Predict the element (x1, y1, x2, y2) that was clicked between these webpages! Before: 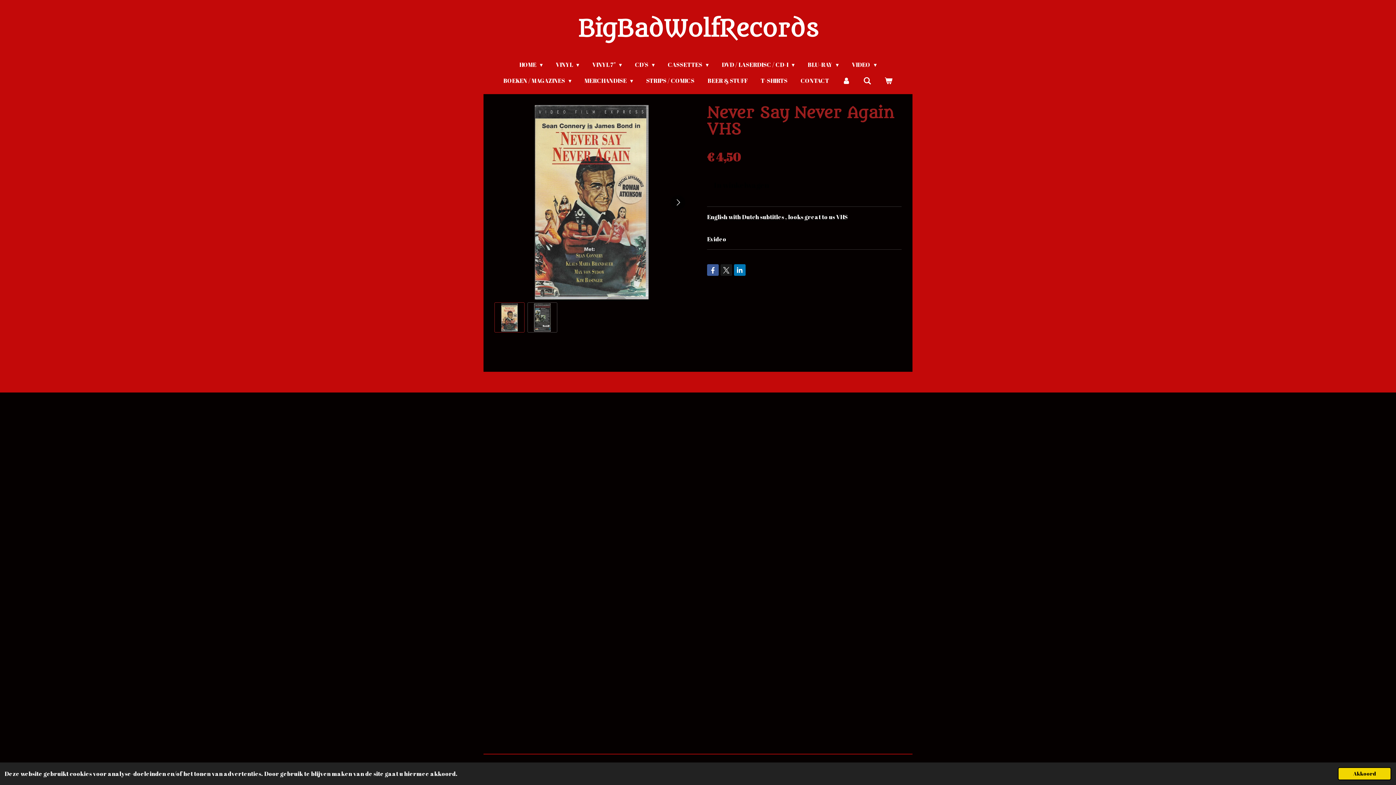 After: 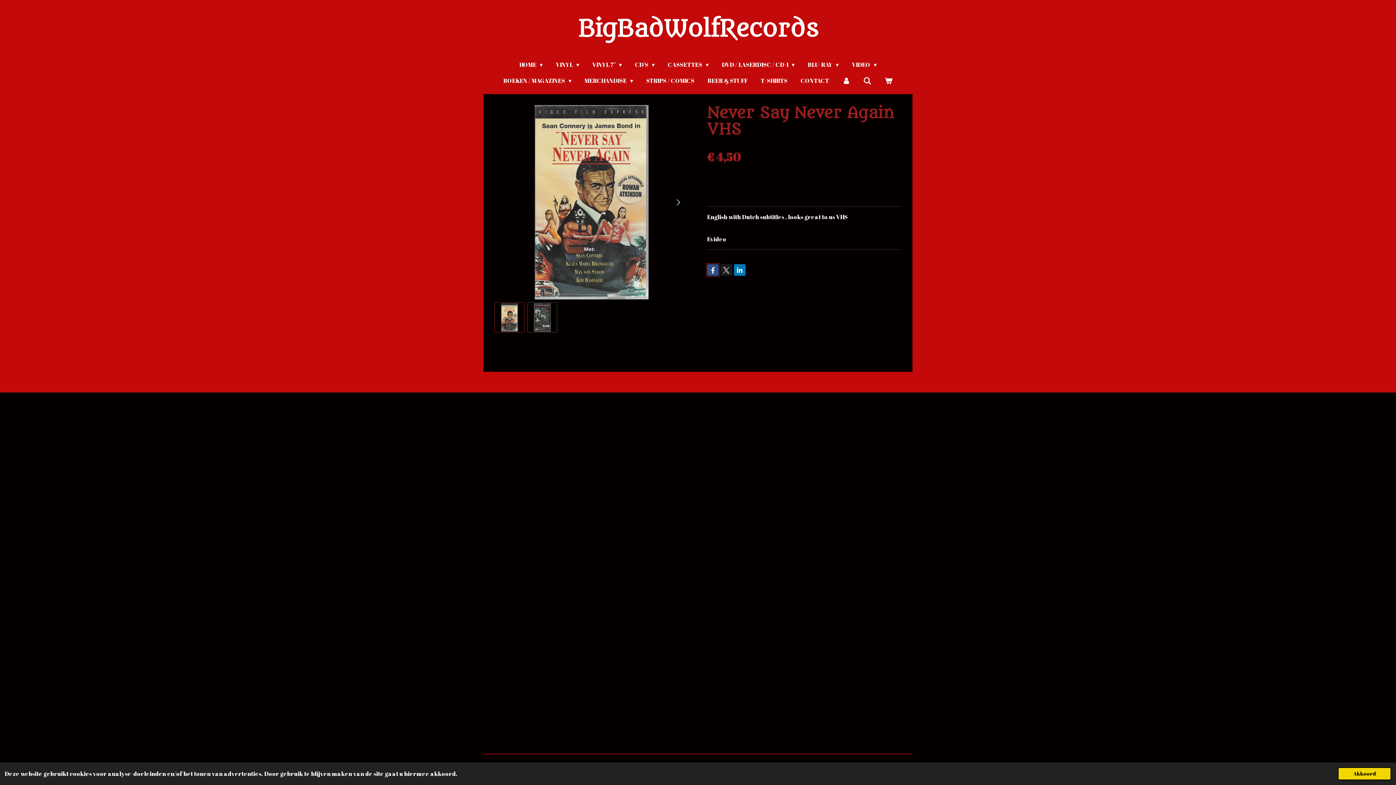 Action: bbox: (707, 264, 718, 275)